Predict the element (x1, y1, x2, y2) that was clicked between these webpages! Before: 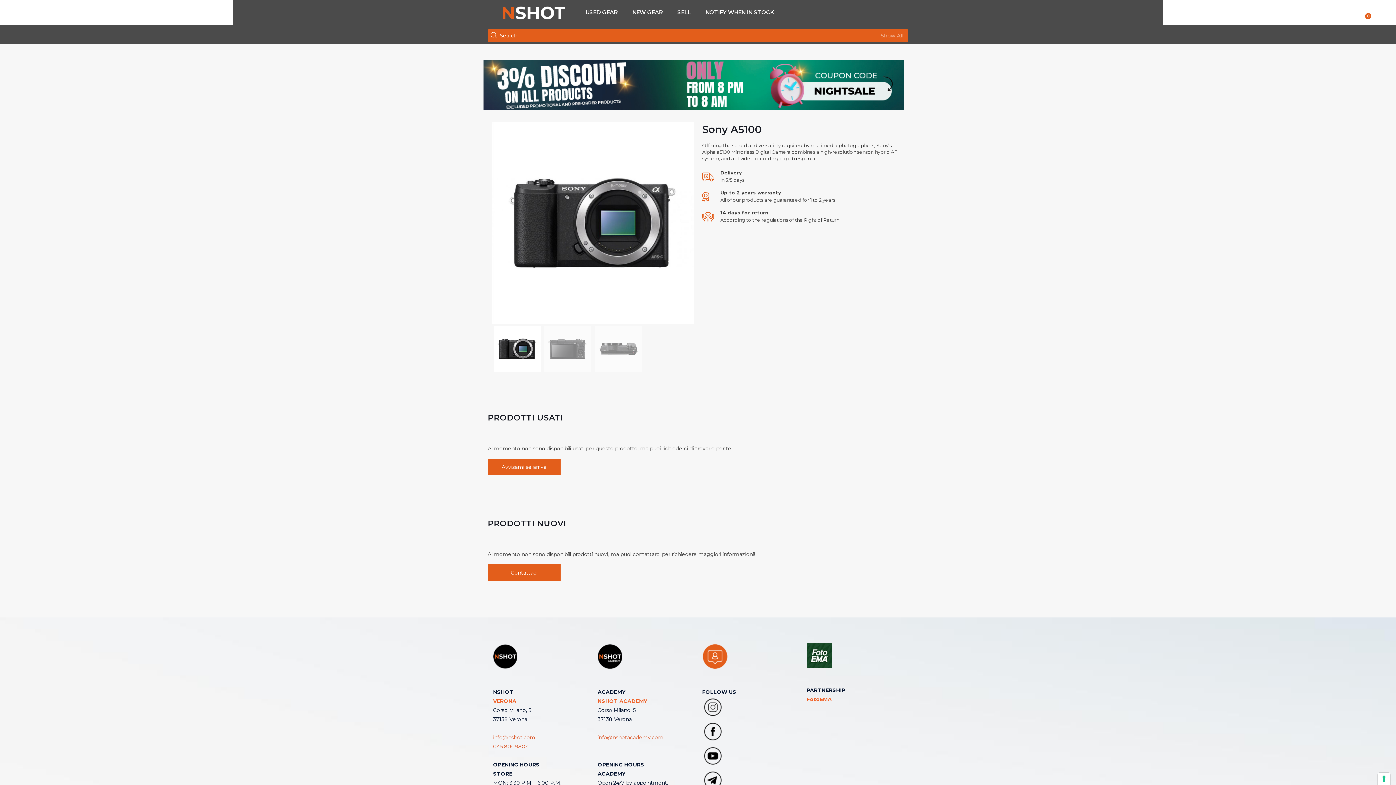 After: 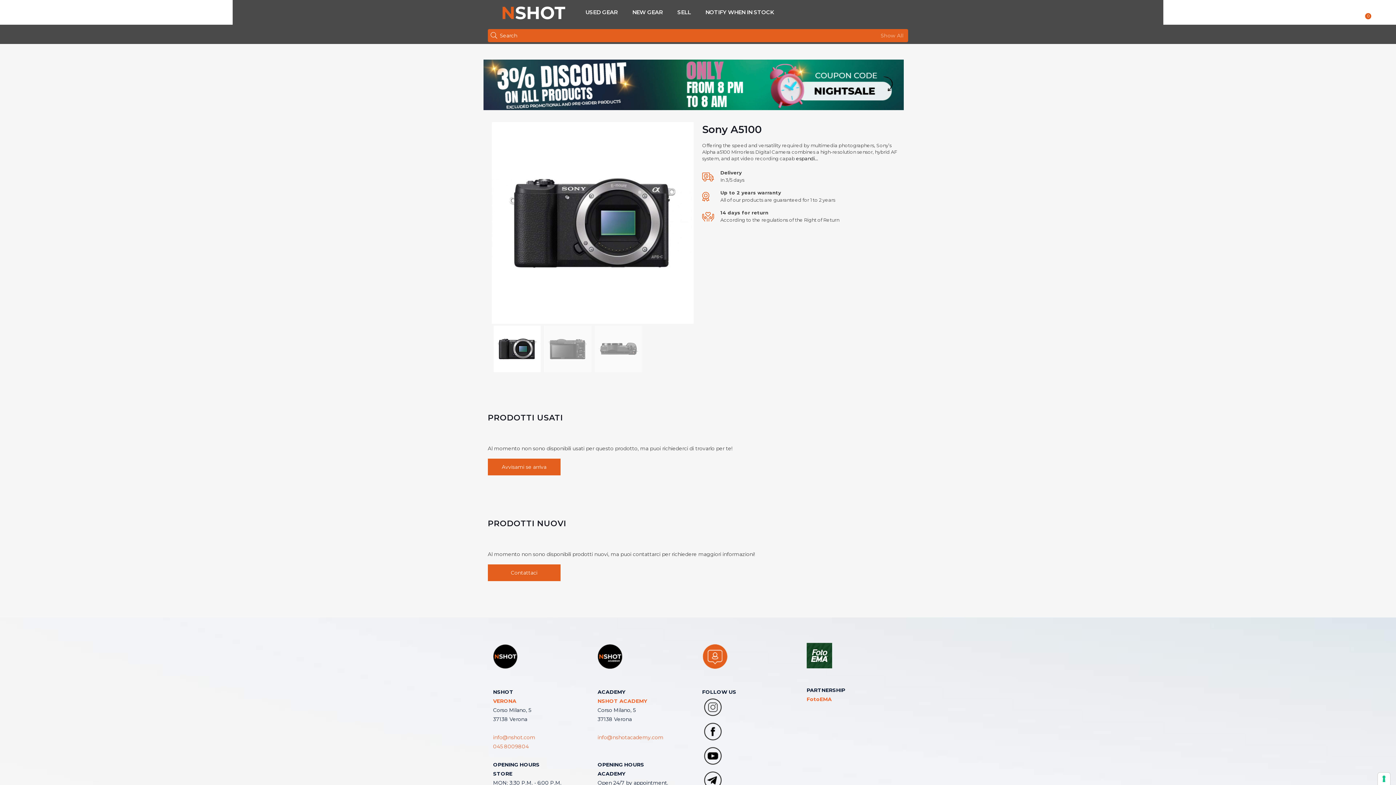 Action: bbox: (1374, 2, 1389, 24) label: IT